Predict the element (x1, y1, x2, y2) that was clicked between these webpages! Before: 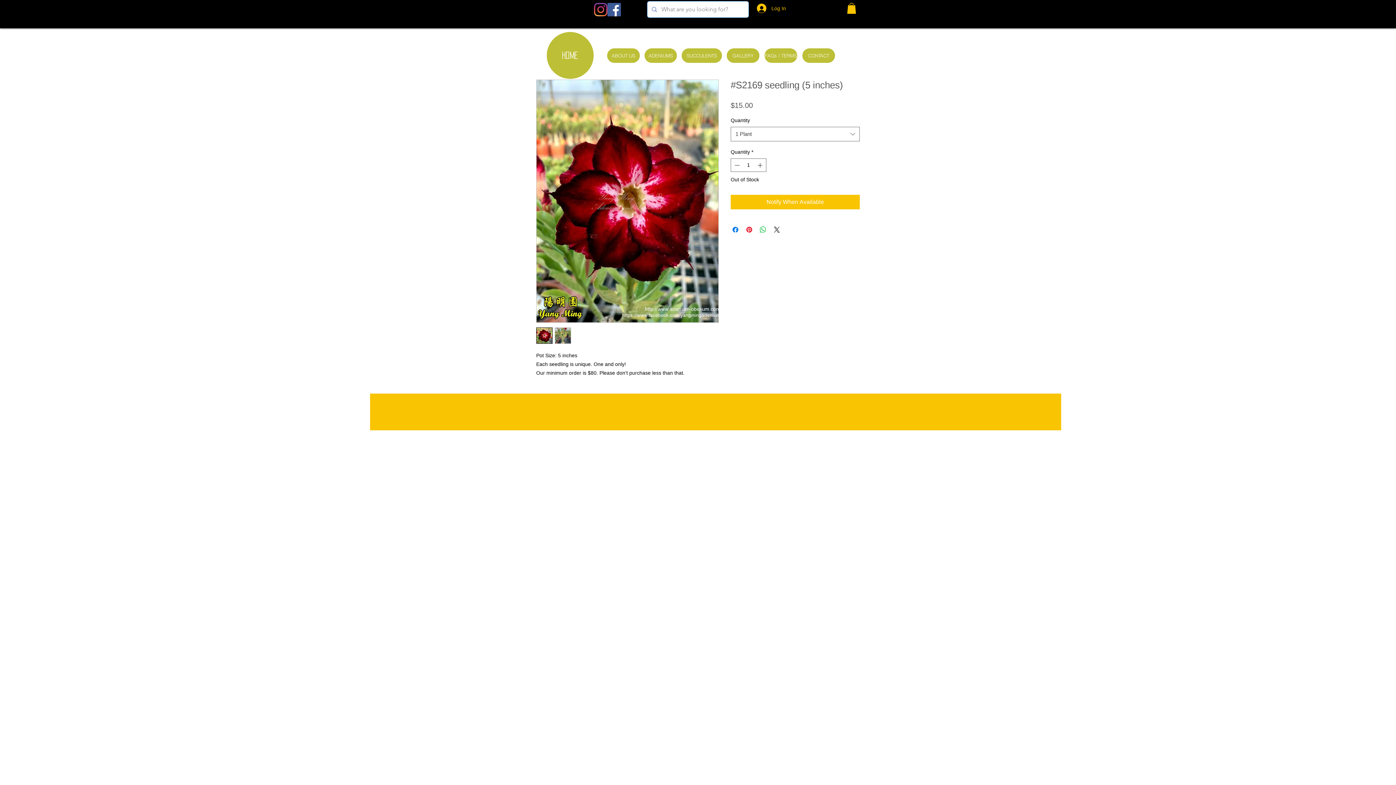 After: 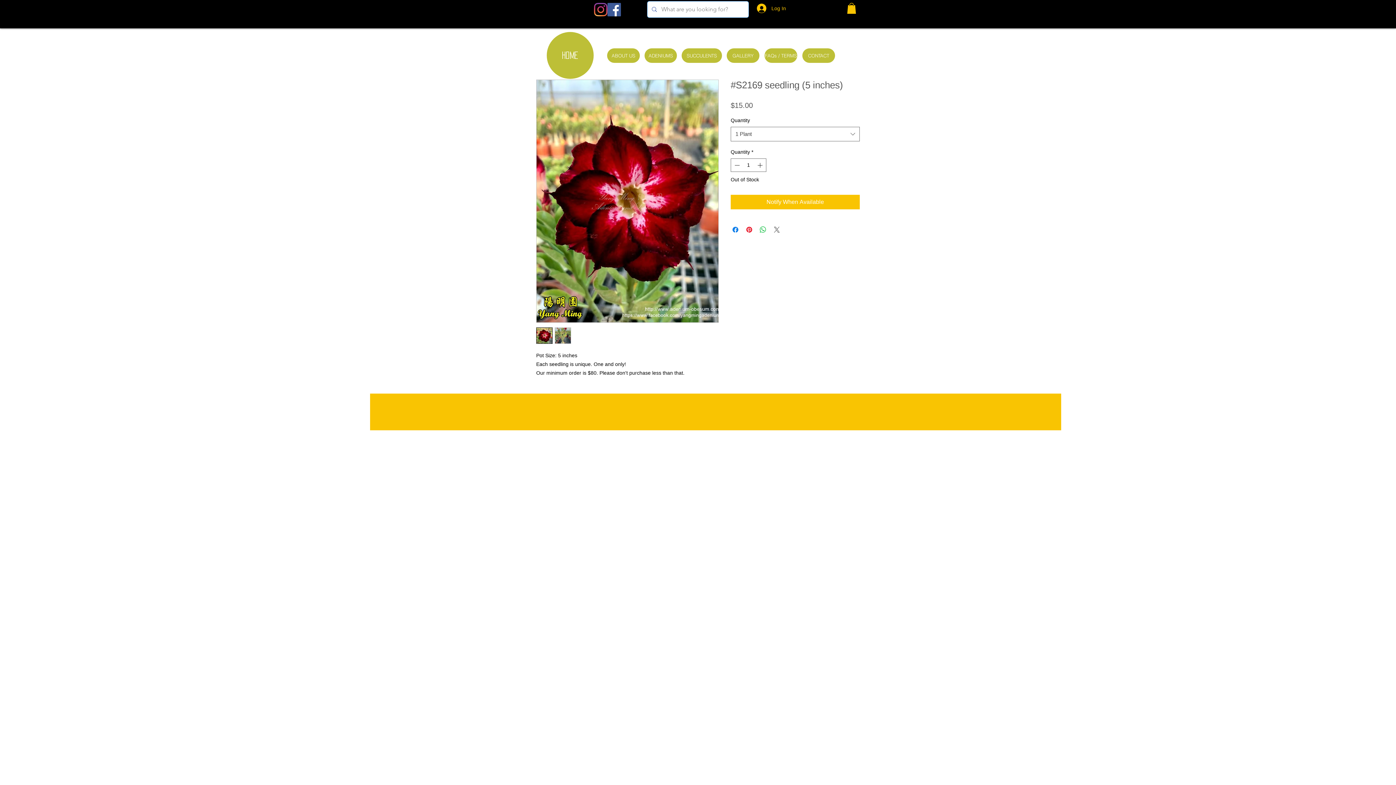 Action: bbox: (772, 225, 781, 234) label: Share on X